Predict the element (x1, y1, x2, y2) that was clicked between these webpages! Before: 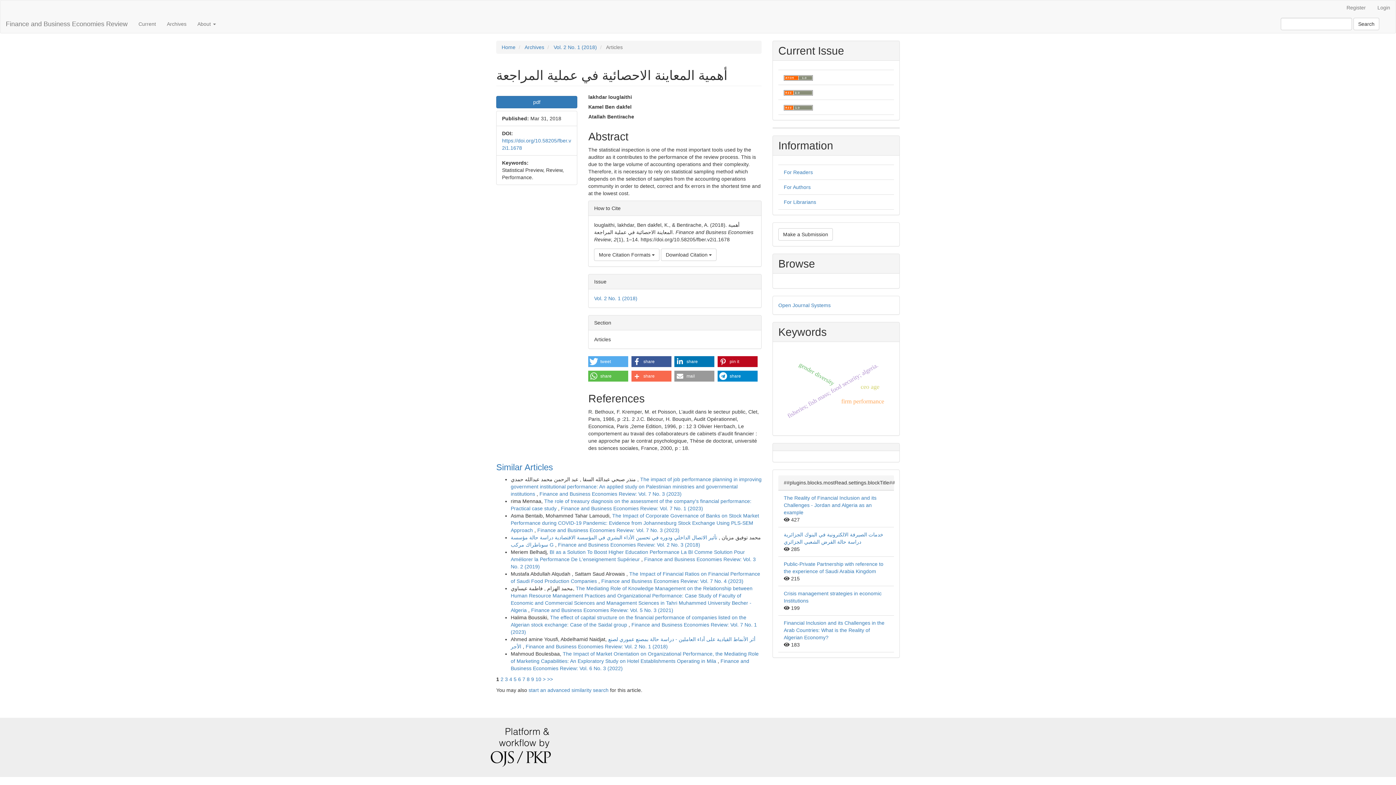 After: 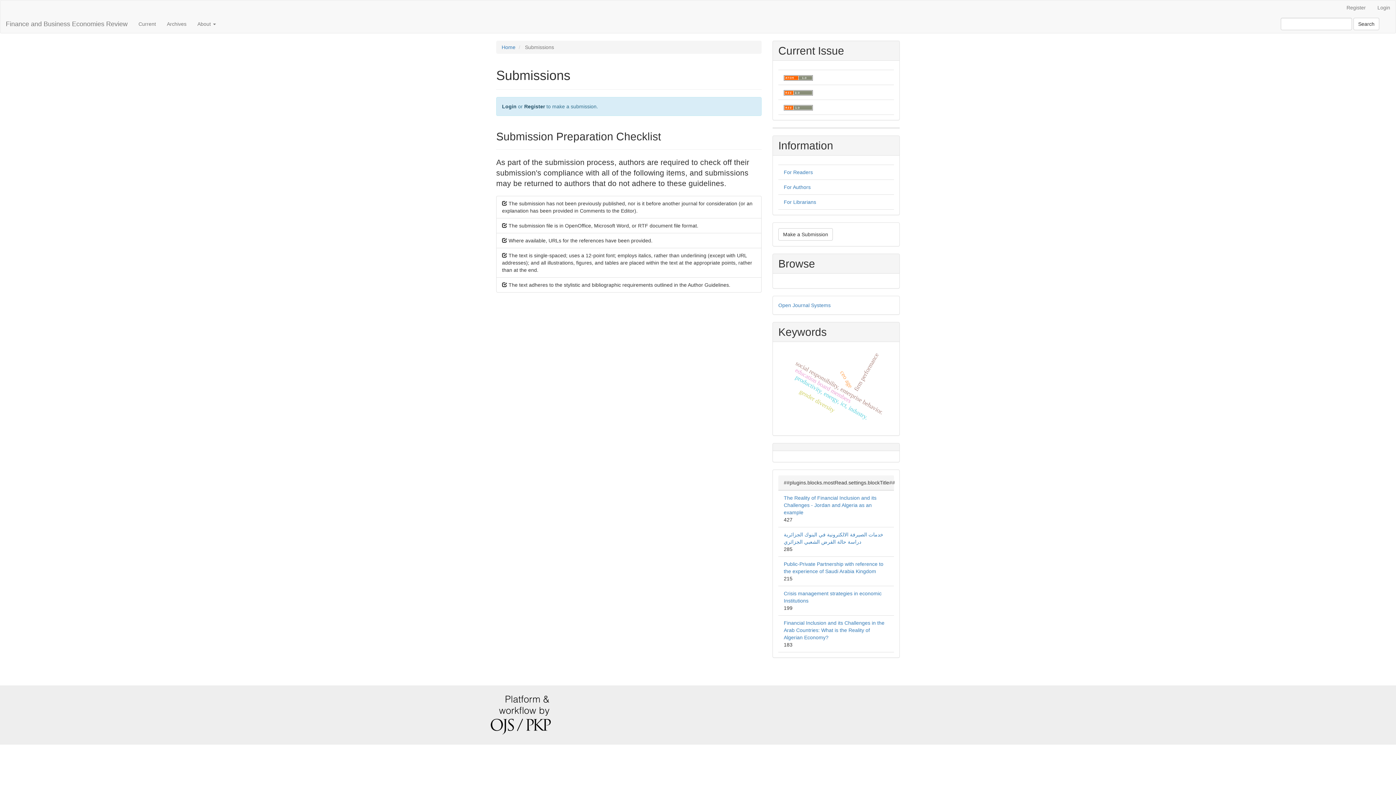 Action: label: Make a Submission bbox: (778, 228, 833, 240)